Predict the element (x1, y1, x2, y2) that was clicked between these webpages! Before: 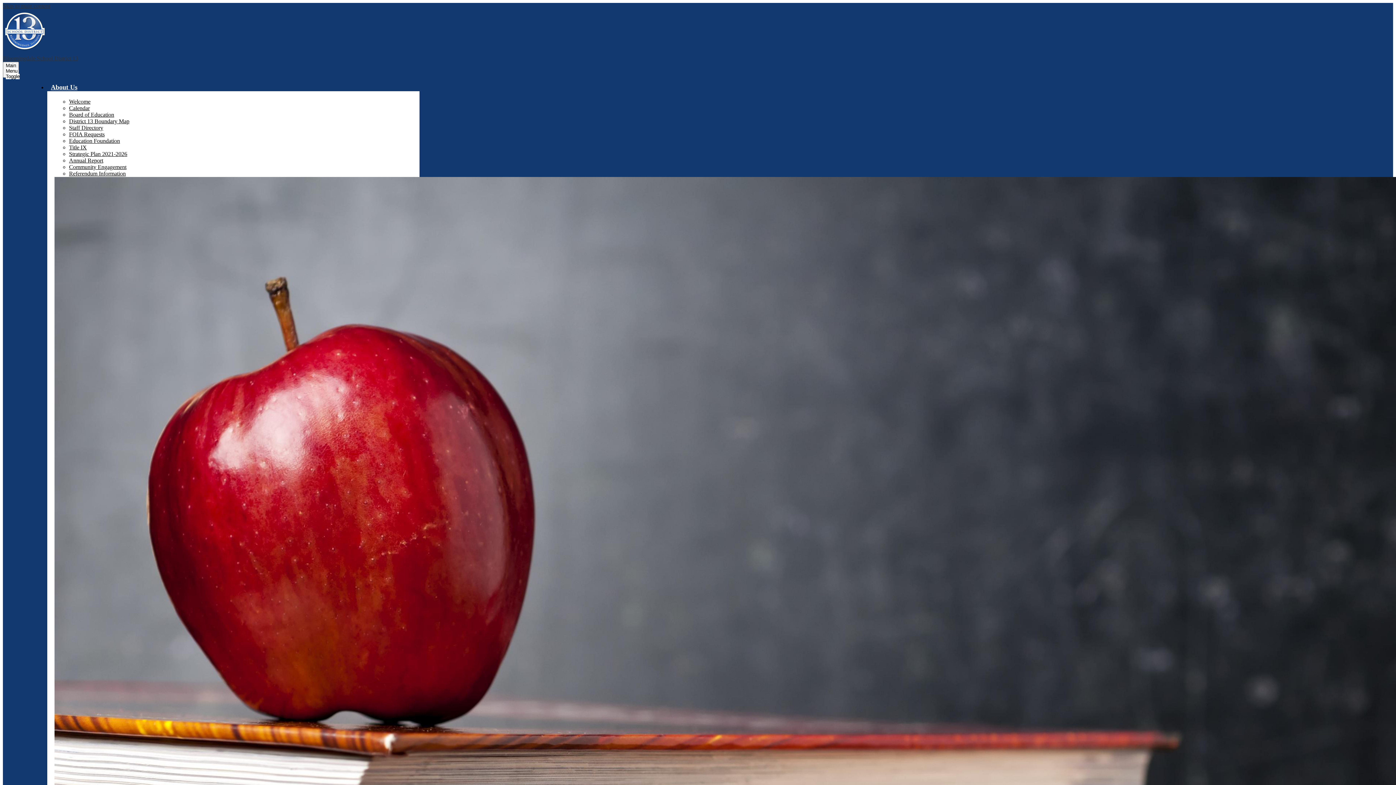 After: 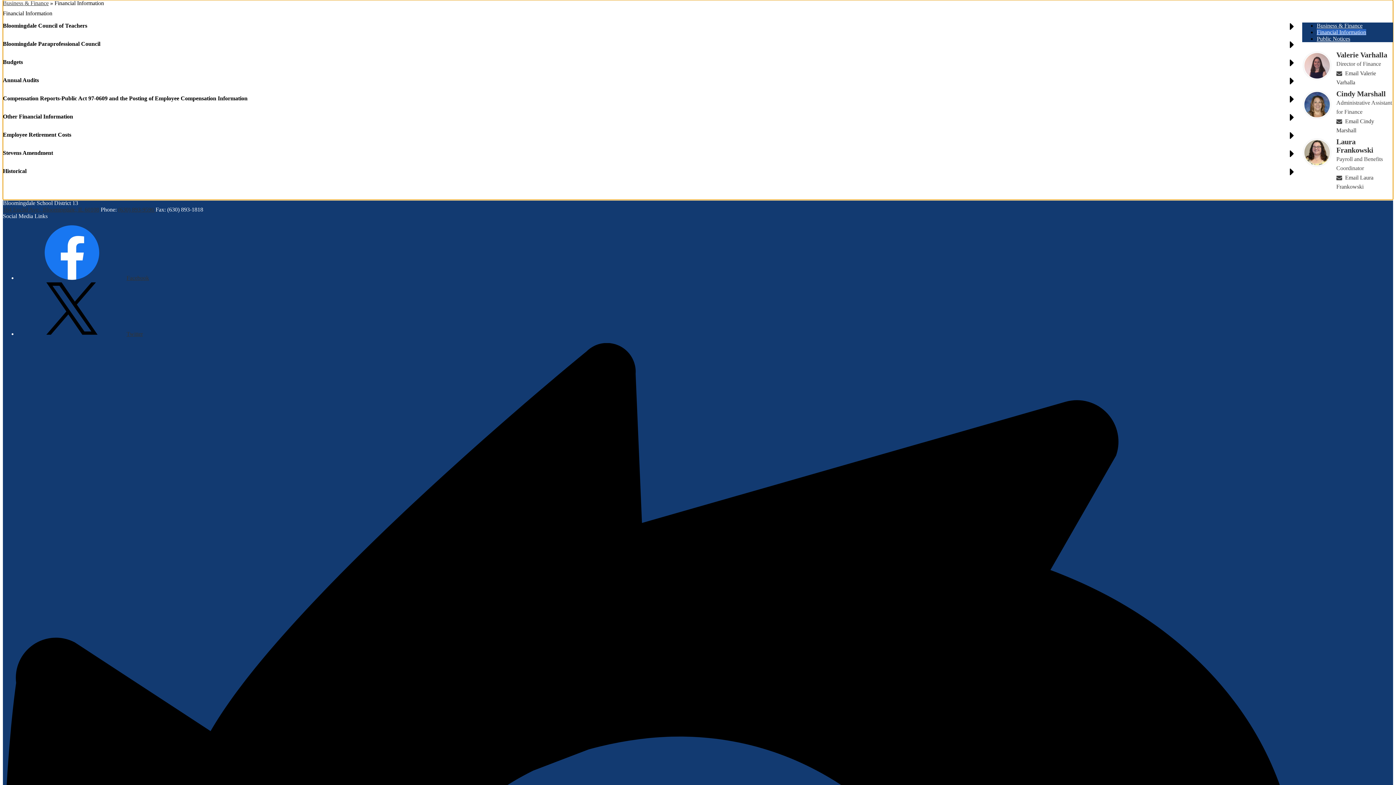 Action: label: Skip to main content bbox: (2, 2, 50, 9)